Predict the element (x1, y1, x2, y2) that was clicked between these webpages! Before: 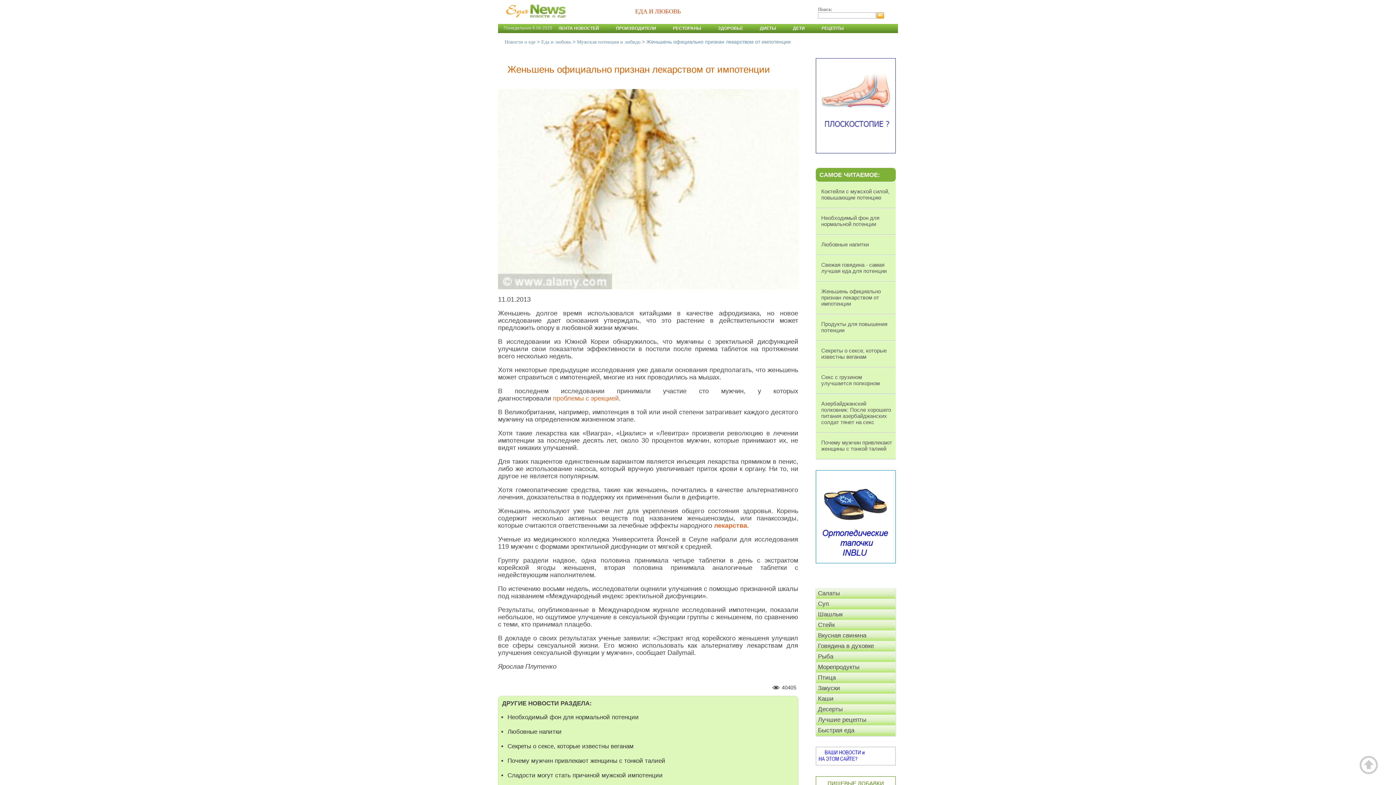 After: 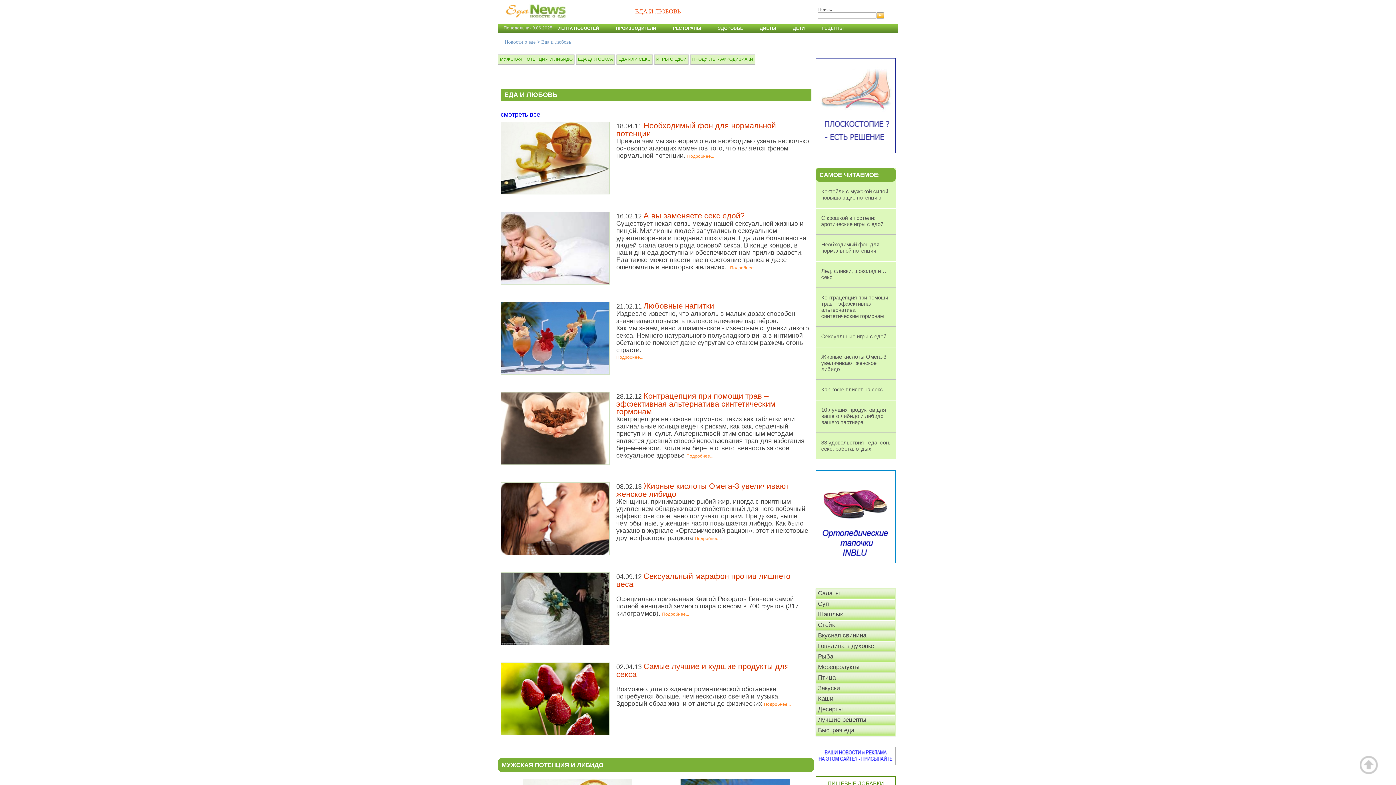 Action: bbox: (541, 39, 571, 44) label: Еда и любовь